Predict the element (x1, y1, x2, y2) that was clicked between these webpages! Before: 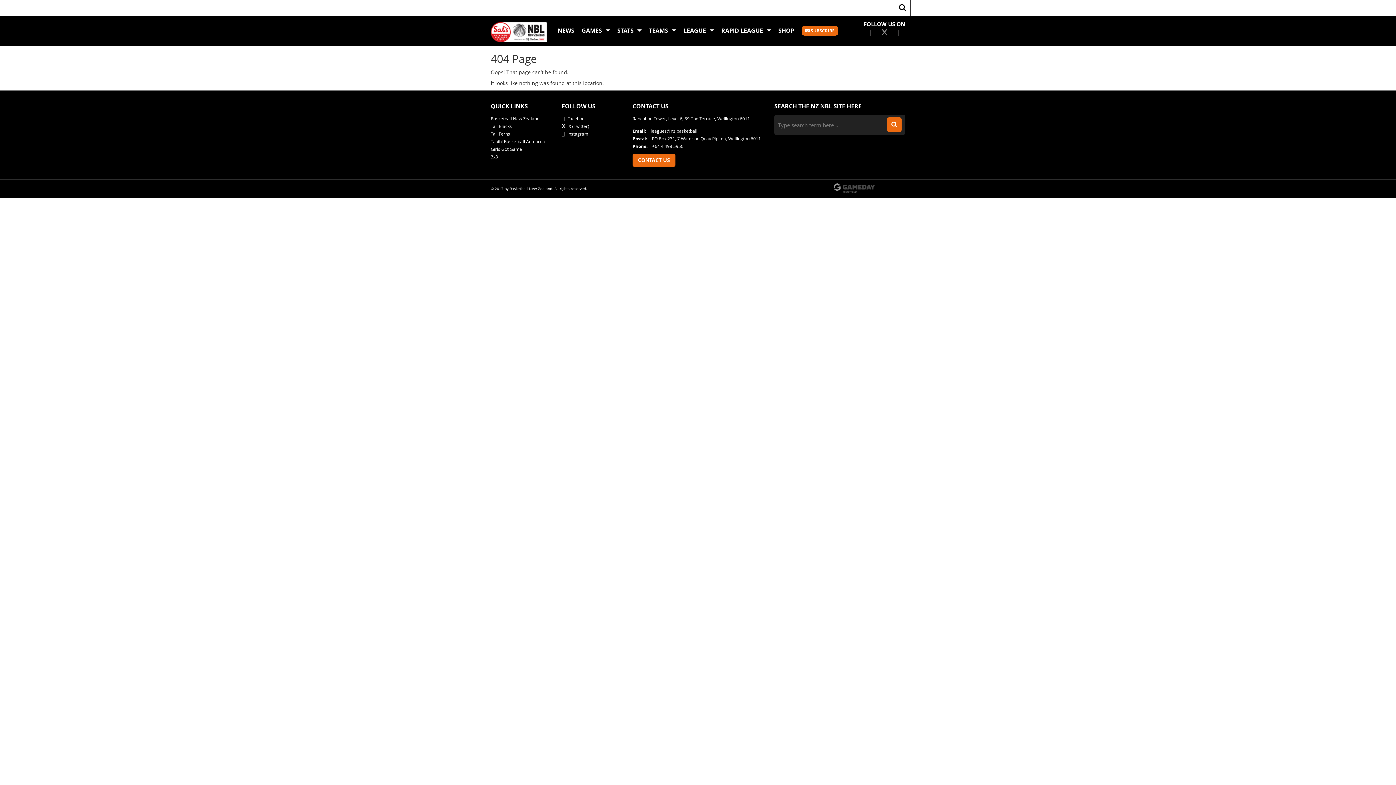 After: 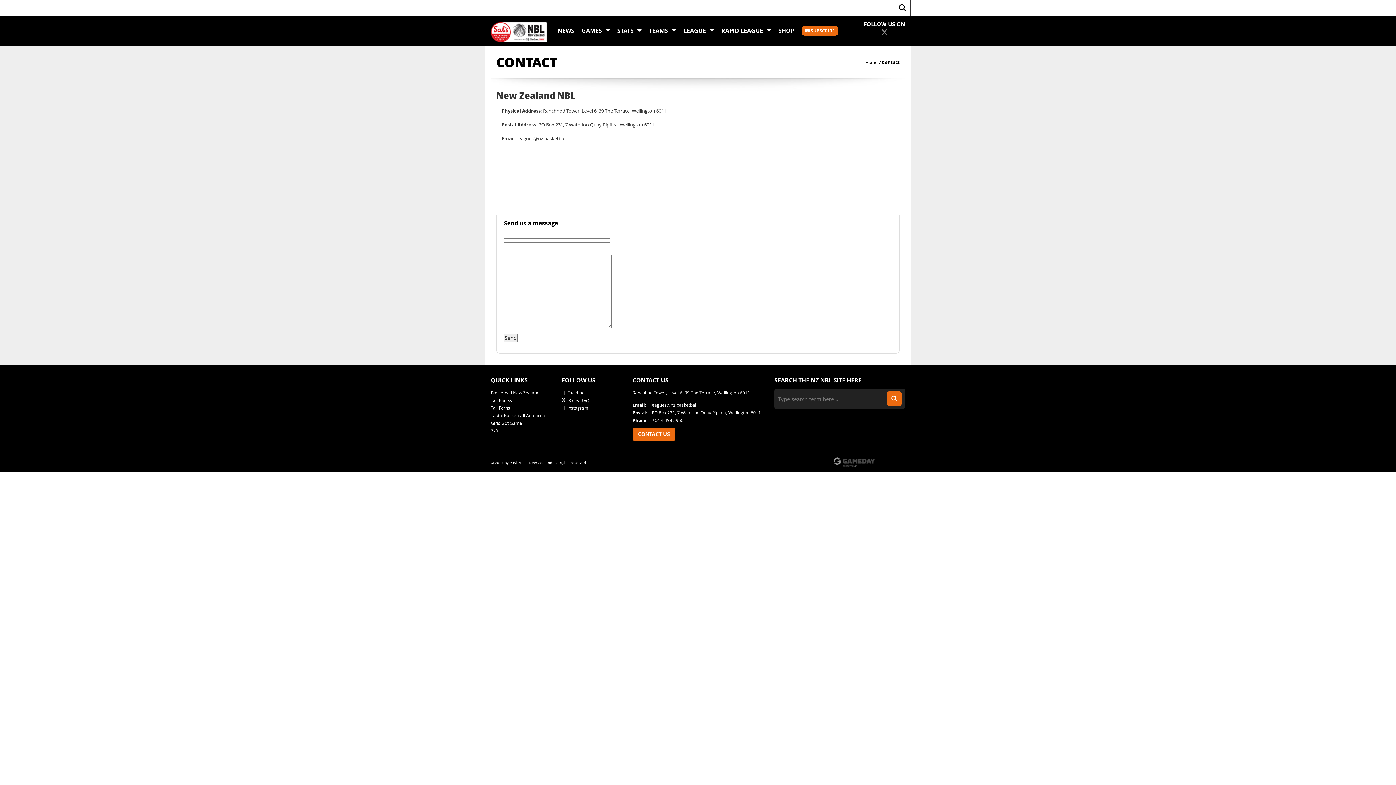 Action: bbox: (632, 153, 675, 166) label: CONTACT US